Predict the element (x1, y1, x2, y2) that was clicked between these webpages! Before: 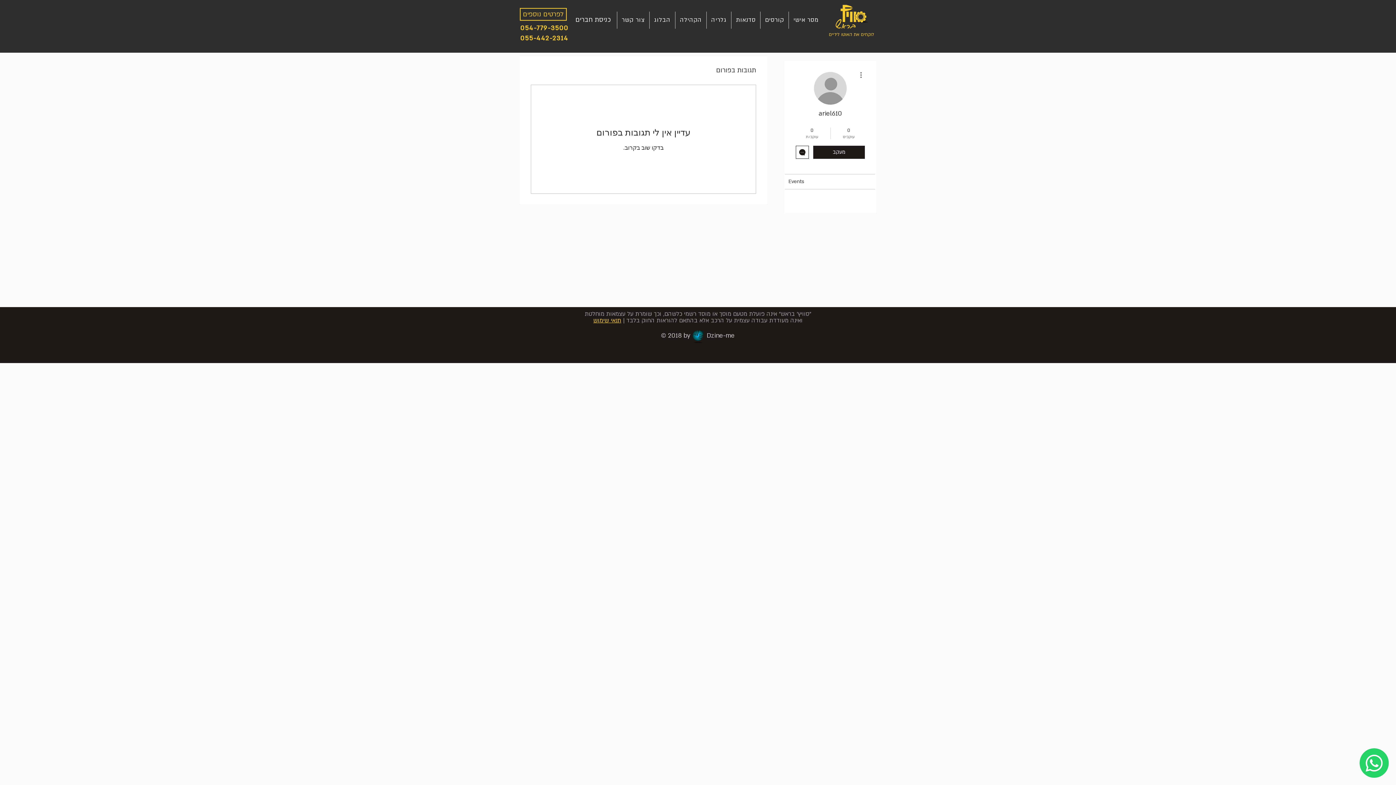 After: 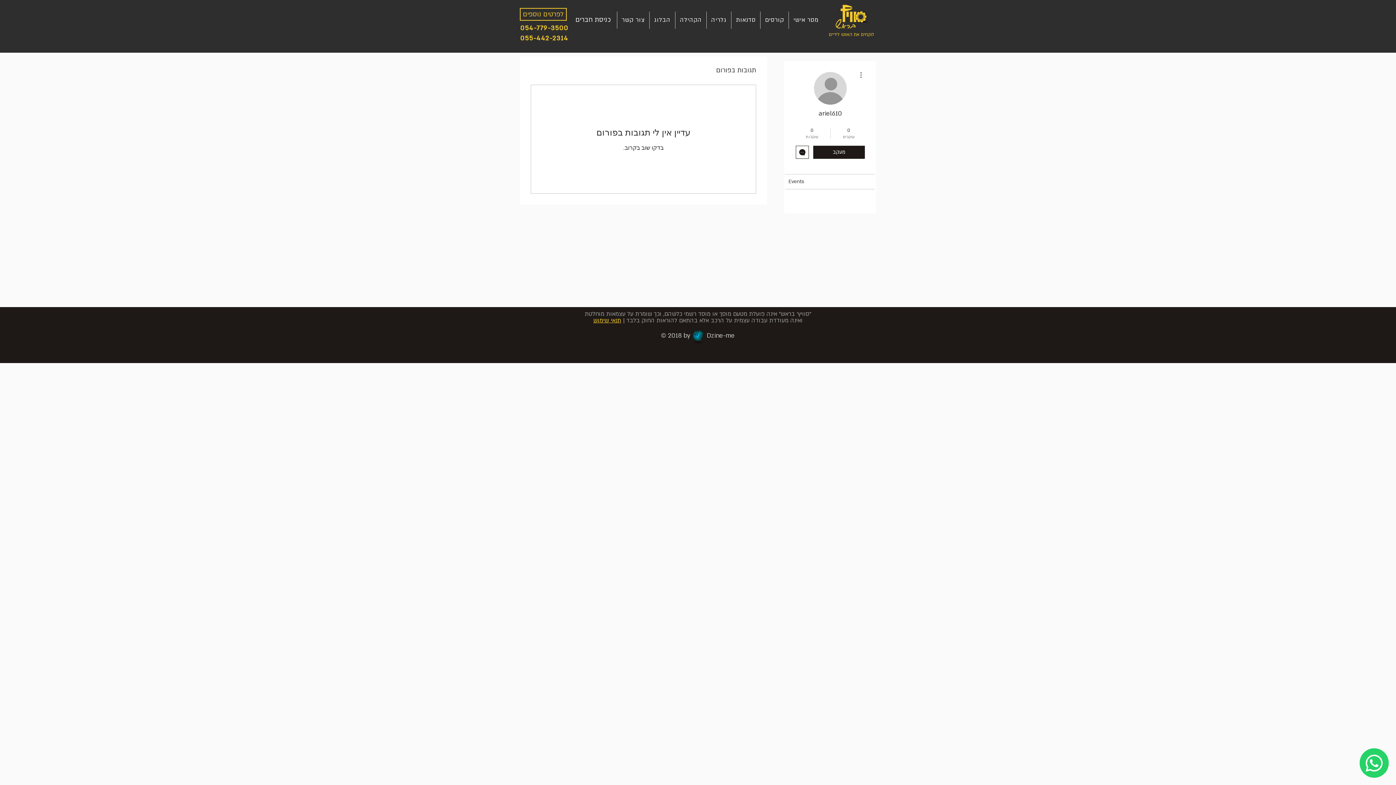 Action: bbox: (520, 33, 568, 42) label: 055-442-2314